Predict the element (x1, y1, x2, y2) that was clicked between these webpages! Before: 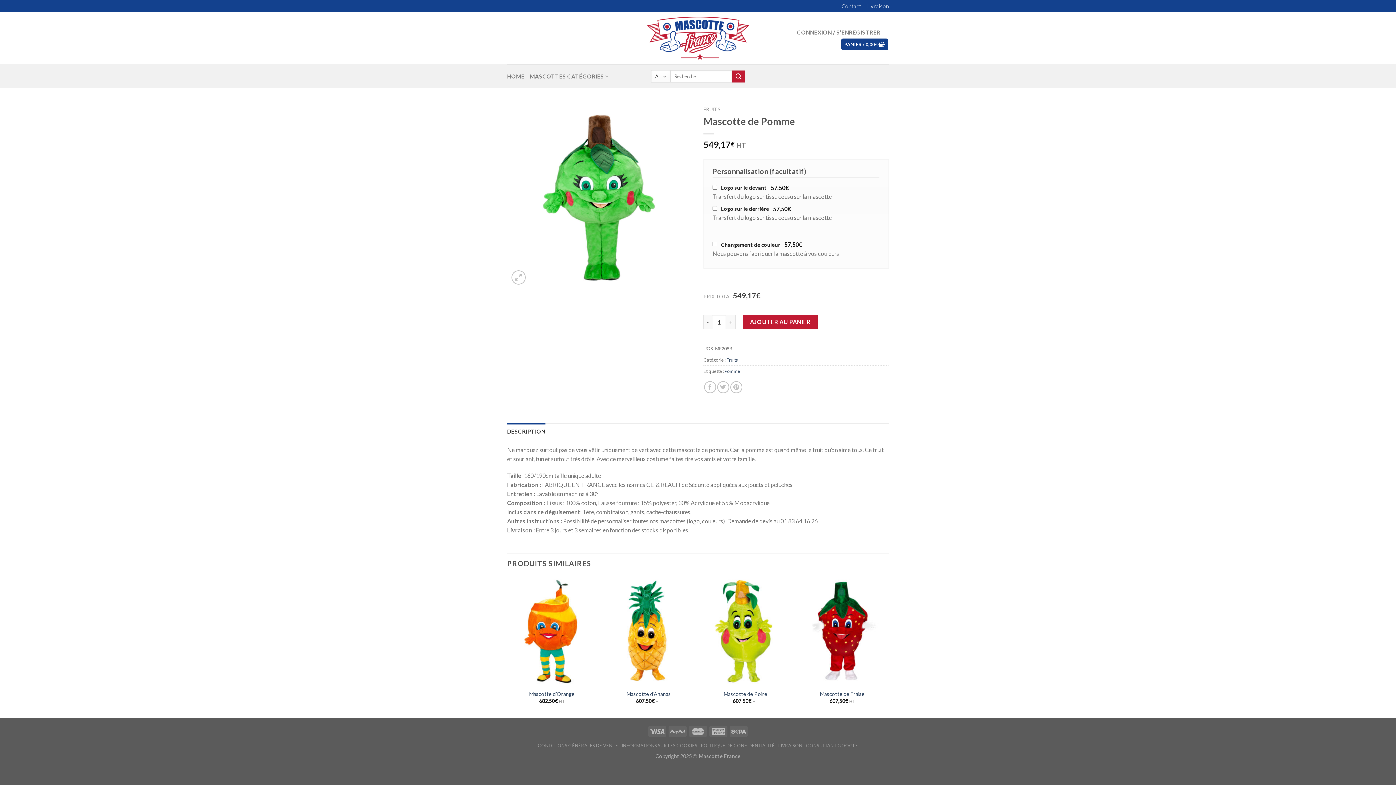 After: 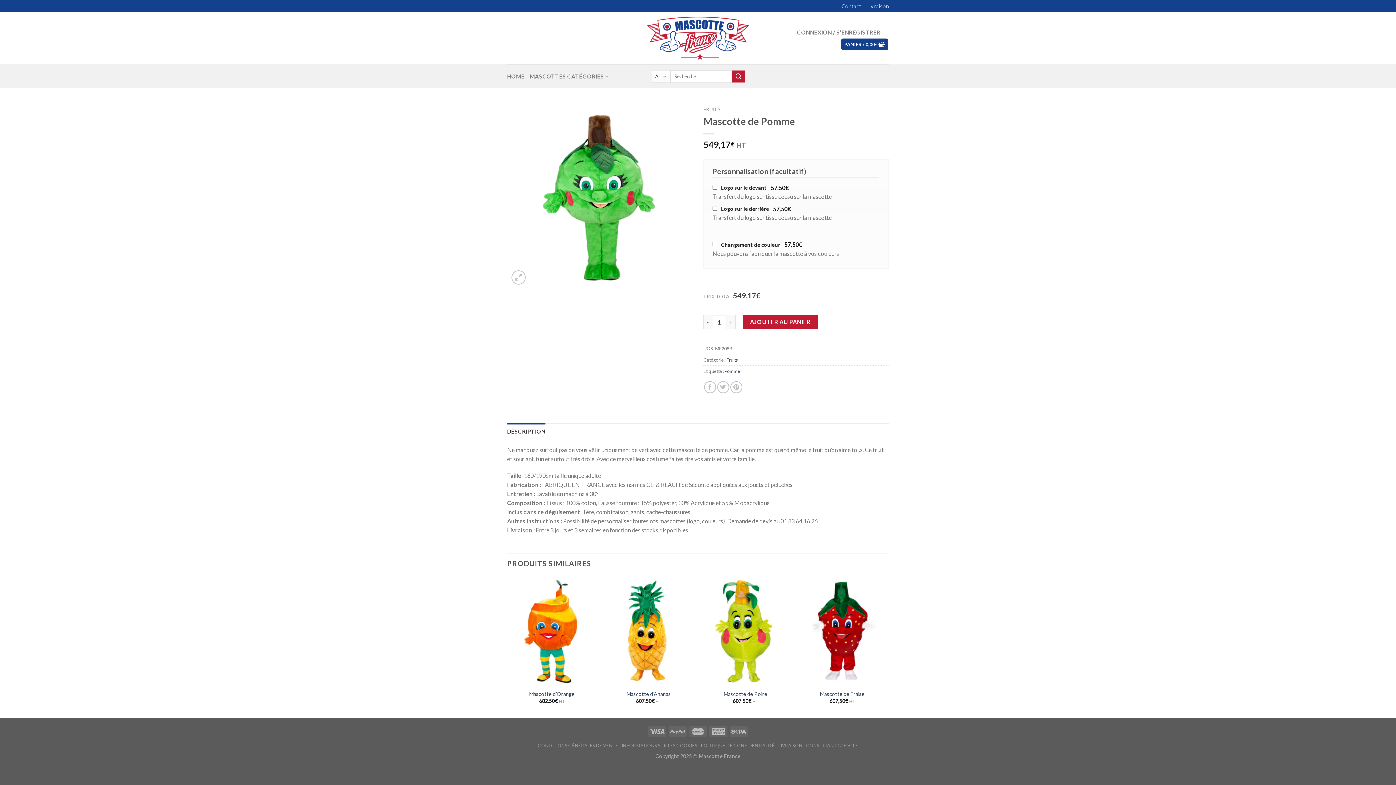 Action: label: DESCRIPTION bbox: (507, 423, 545, 439)